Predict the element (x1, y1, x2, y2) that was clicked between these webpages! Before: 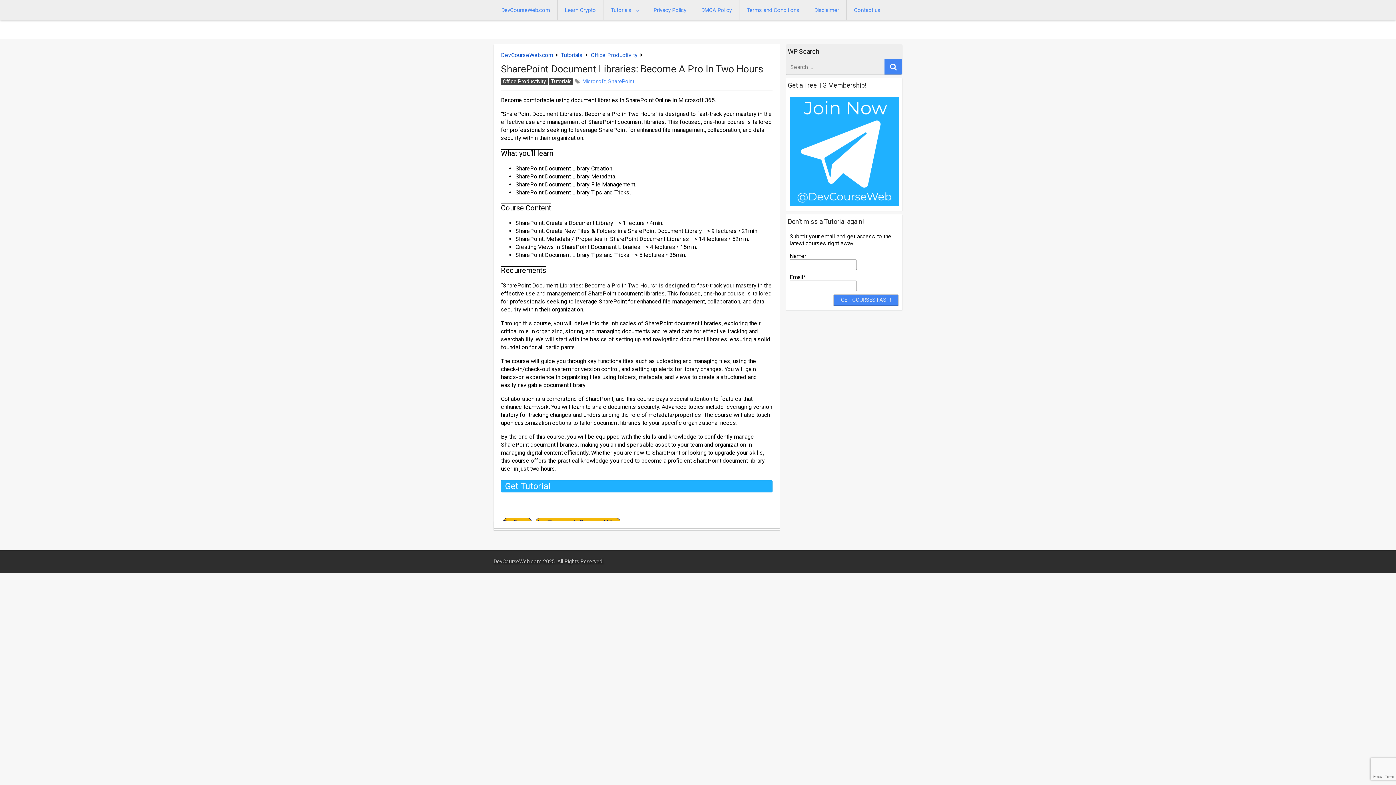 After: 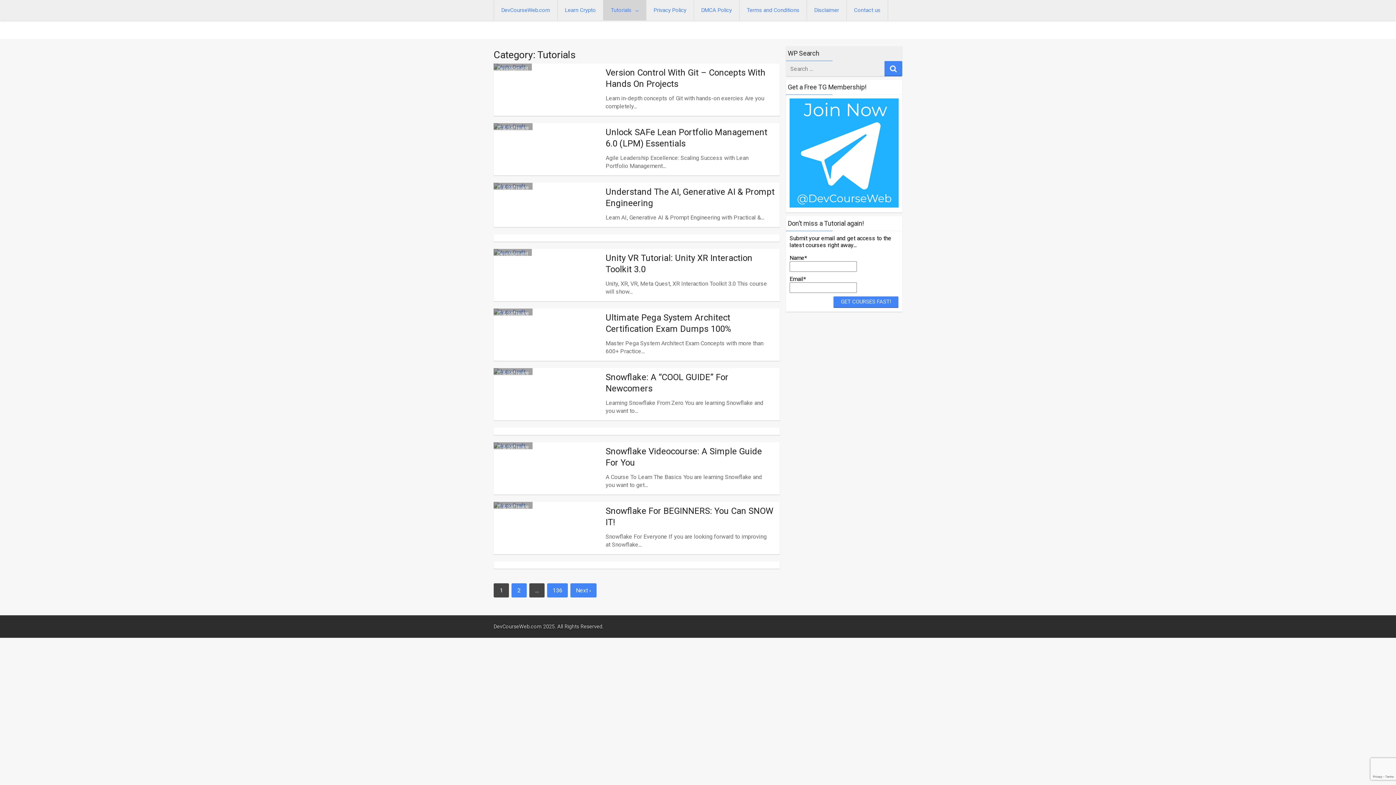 Action: label: Tutorials bbox: (561, 51, 582, 58)